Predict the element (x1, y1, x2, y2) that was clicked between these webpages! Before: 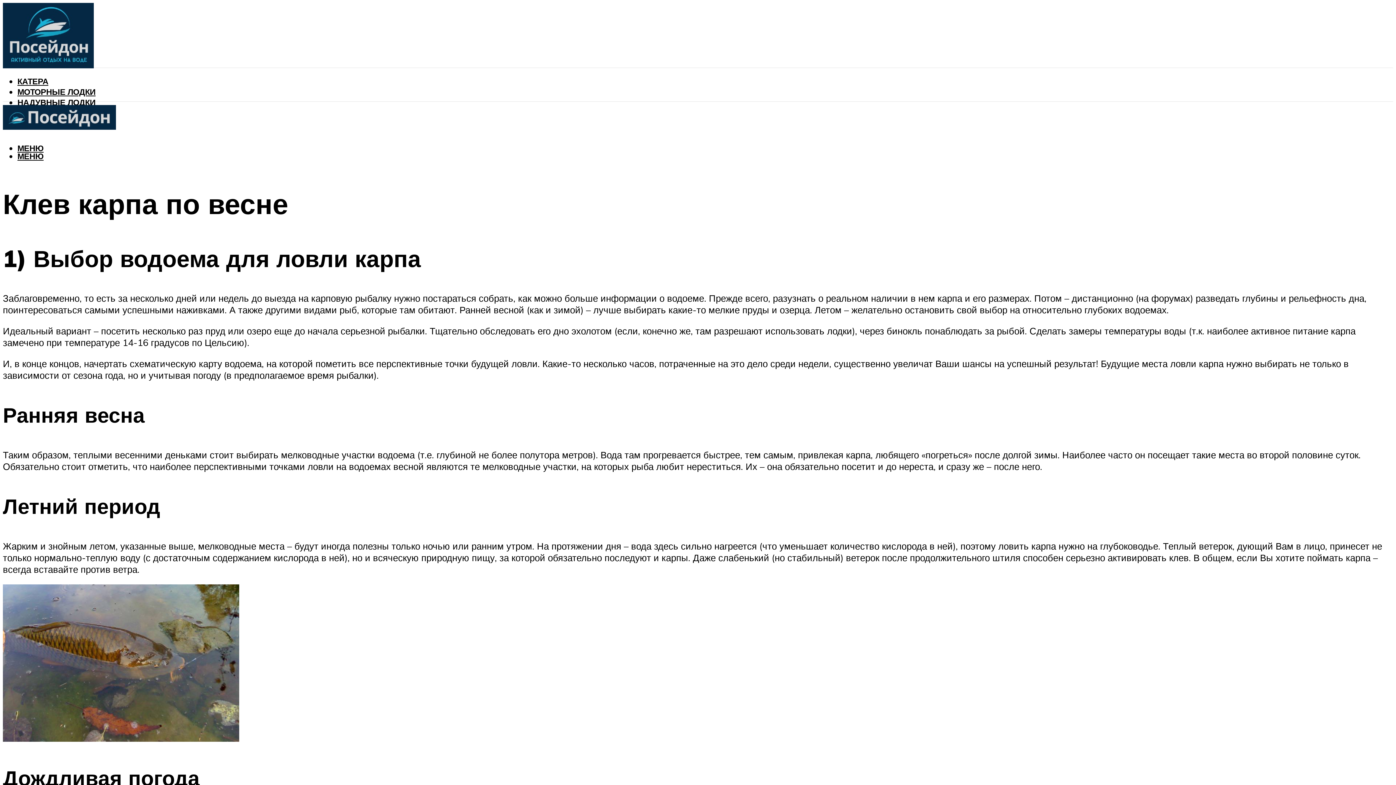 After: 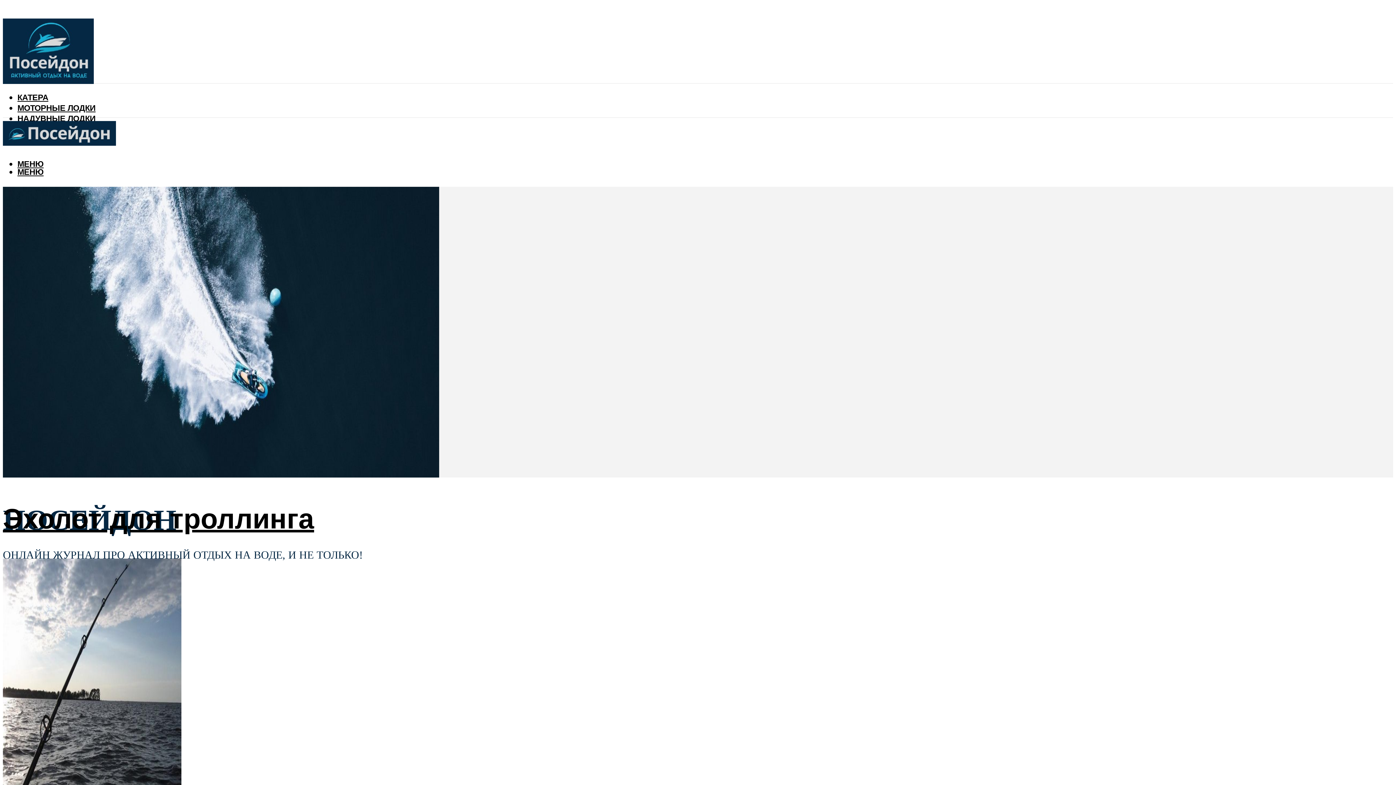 Action: bbox: (2, 101, 116, 136)